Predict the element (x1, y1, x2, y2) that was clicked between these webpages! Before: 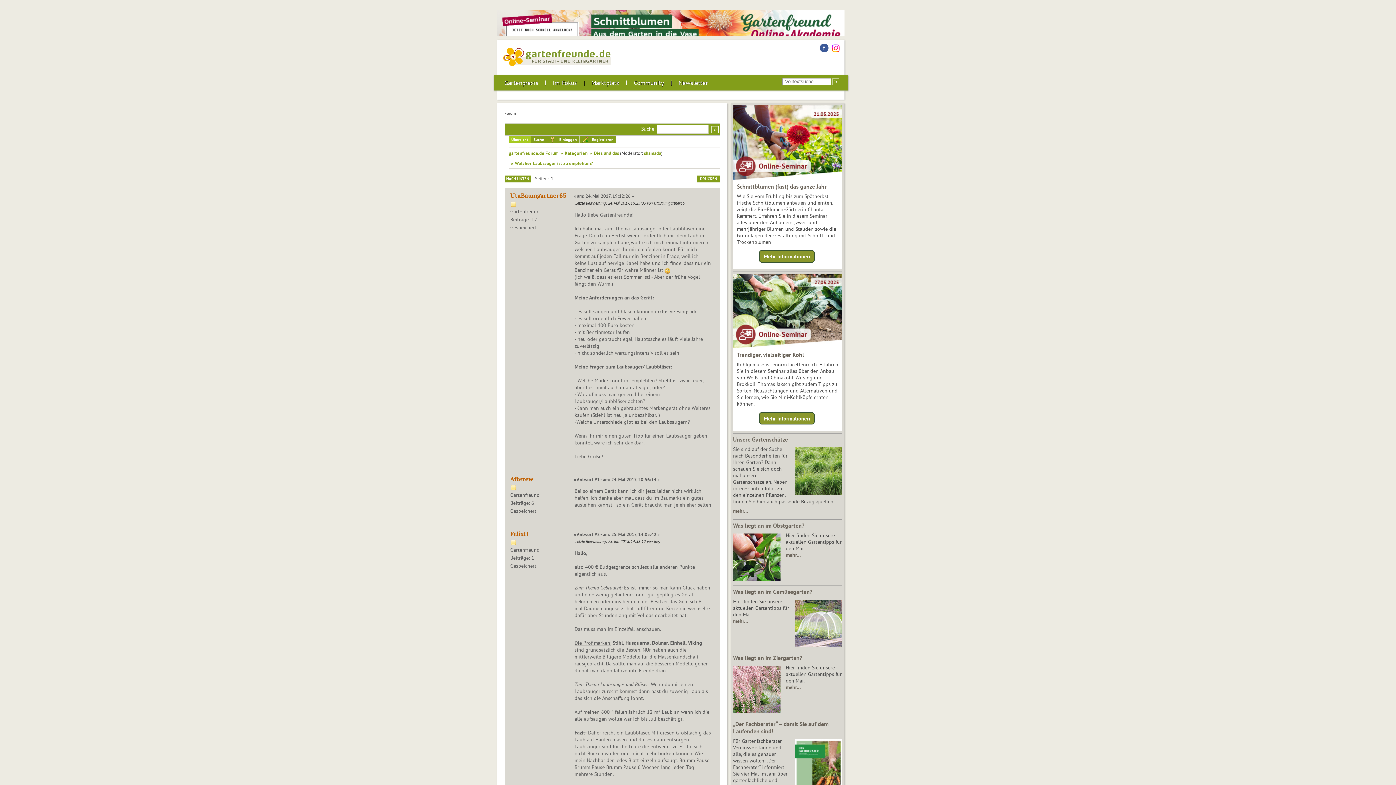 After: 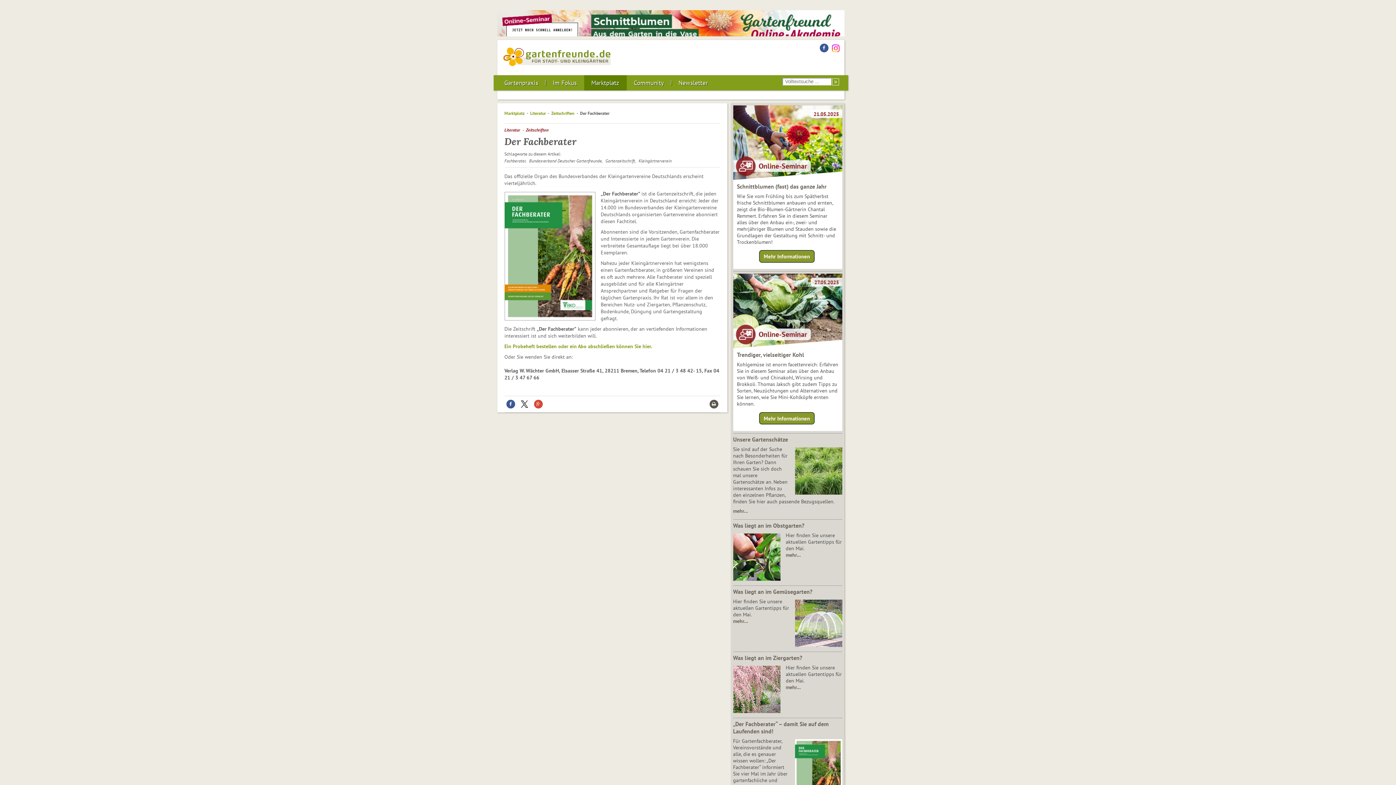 Action: label: „Der Fachberater“ – damit Sie auf dem Laufenden sind! bbox: (733, 720, 828, 735)